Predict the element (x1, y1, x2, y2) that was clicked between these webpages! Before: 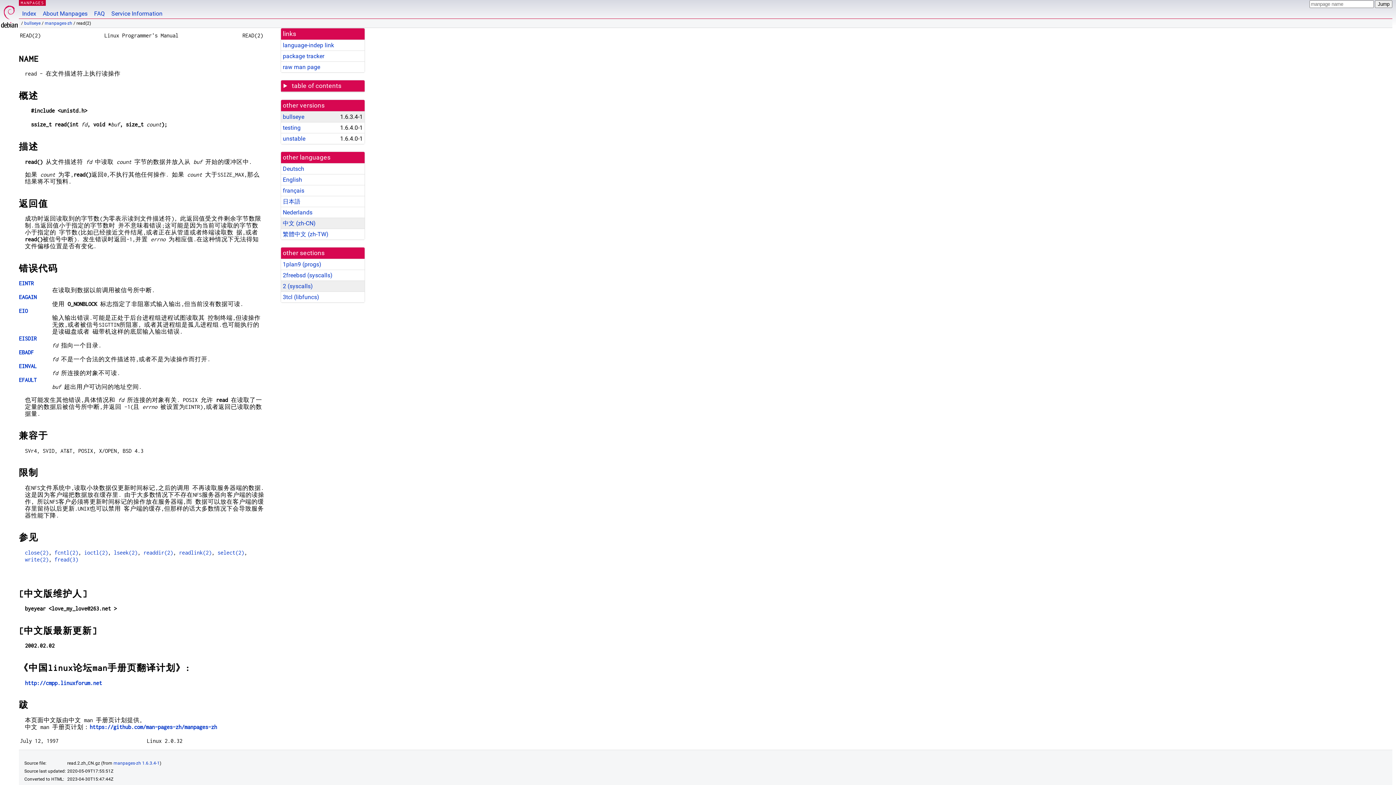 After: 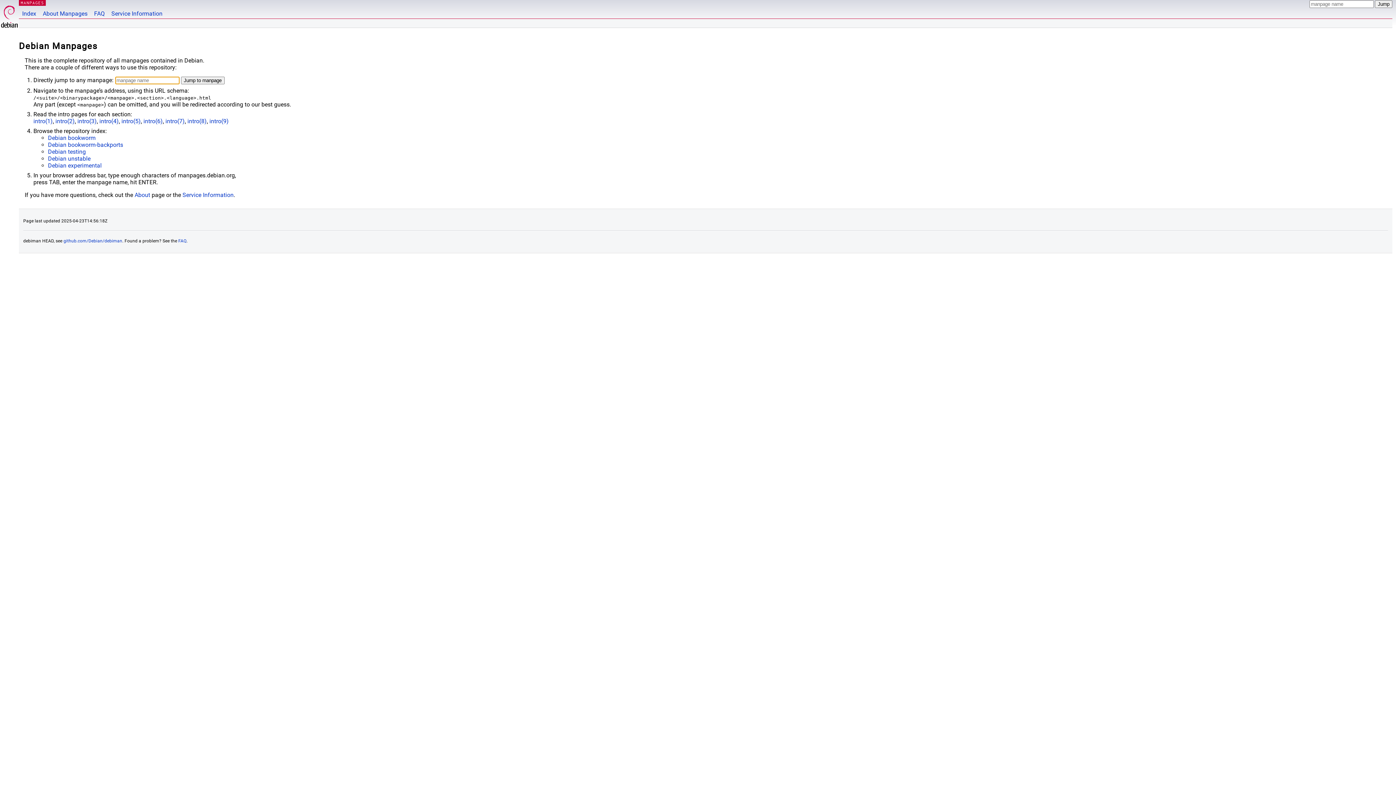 Action: bbox: (20, 0, 44, 5) label: MANPAGES